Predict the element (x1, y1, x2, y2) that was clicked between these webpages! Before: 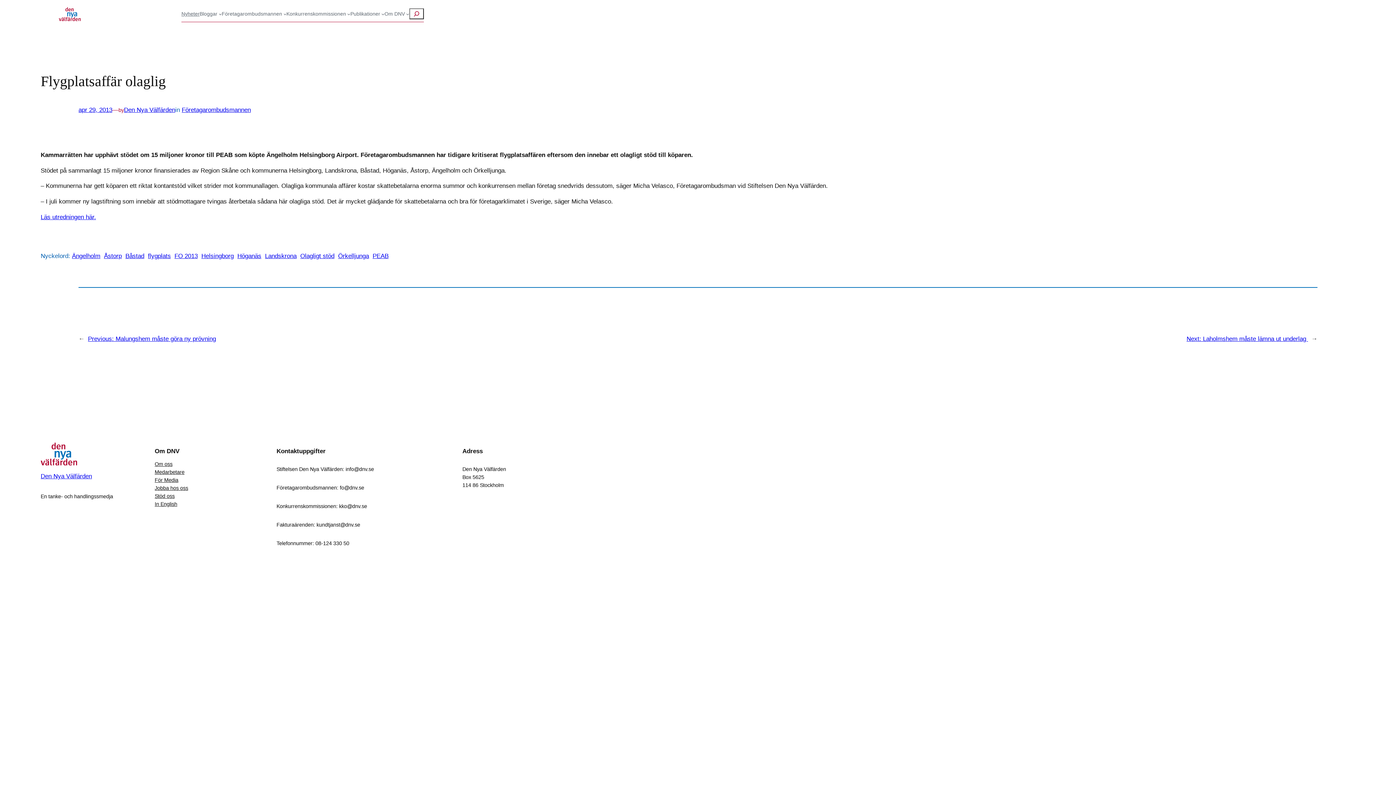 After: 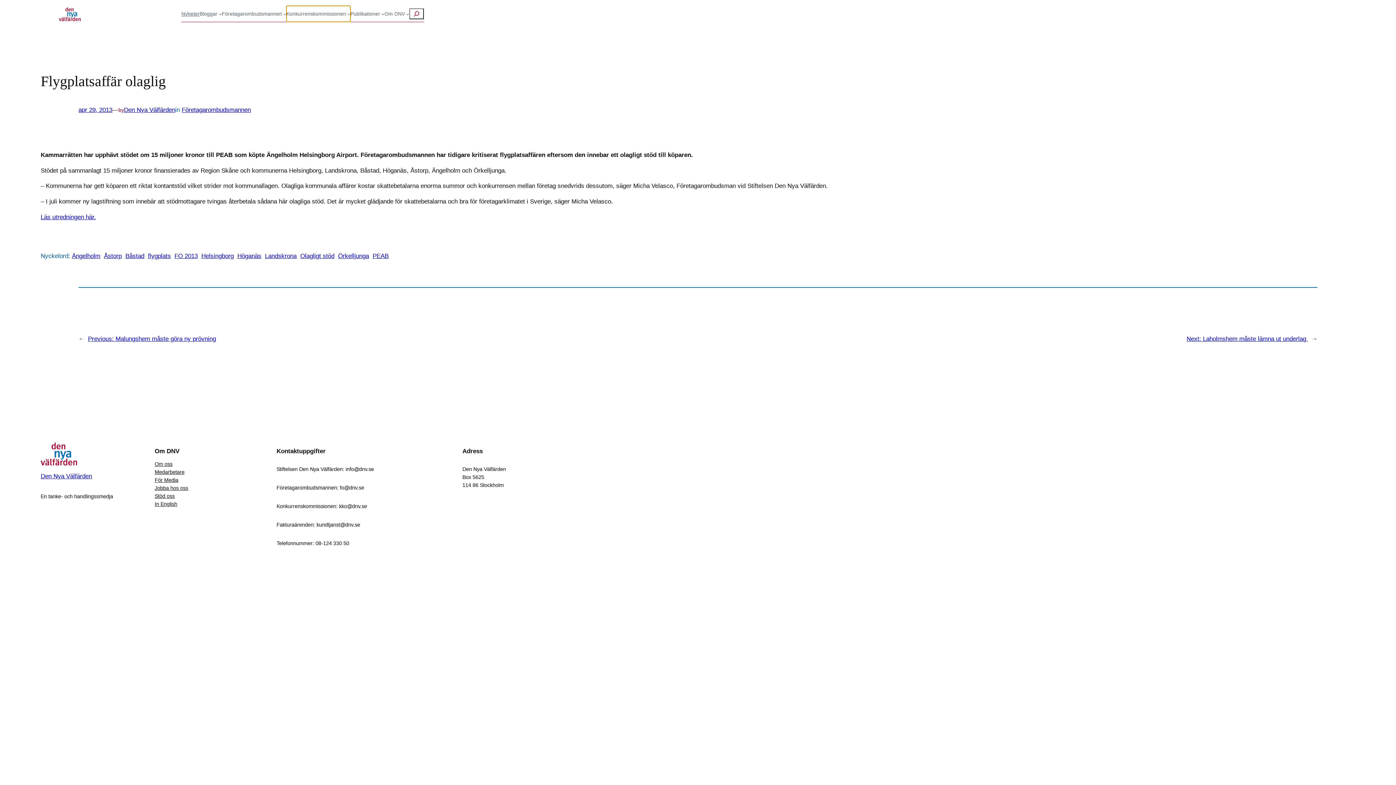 Action: label: Undermeny för Konkurrenskommissionen bbox: (286, 5, 350, 21)